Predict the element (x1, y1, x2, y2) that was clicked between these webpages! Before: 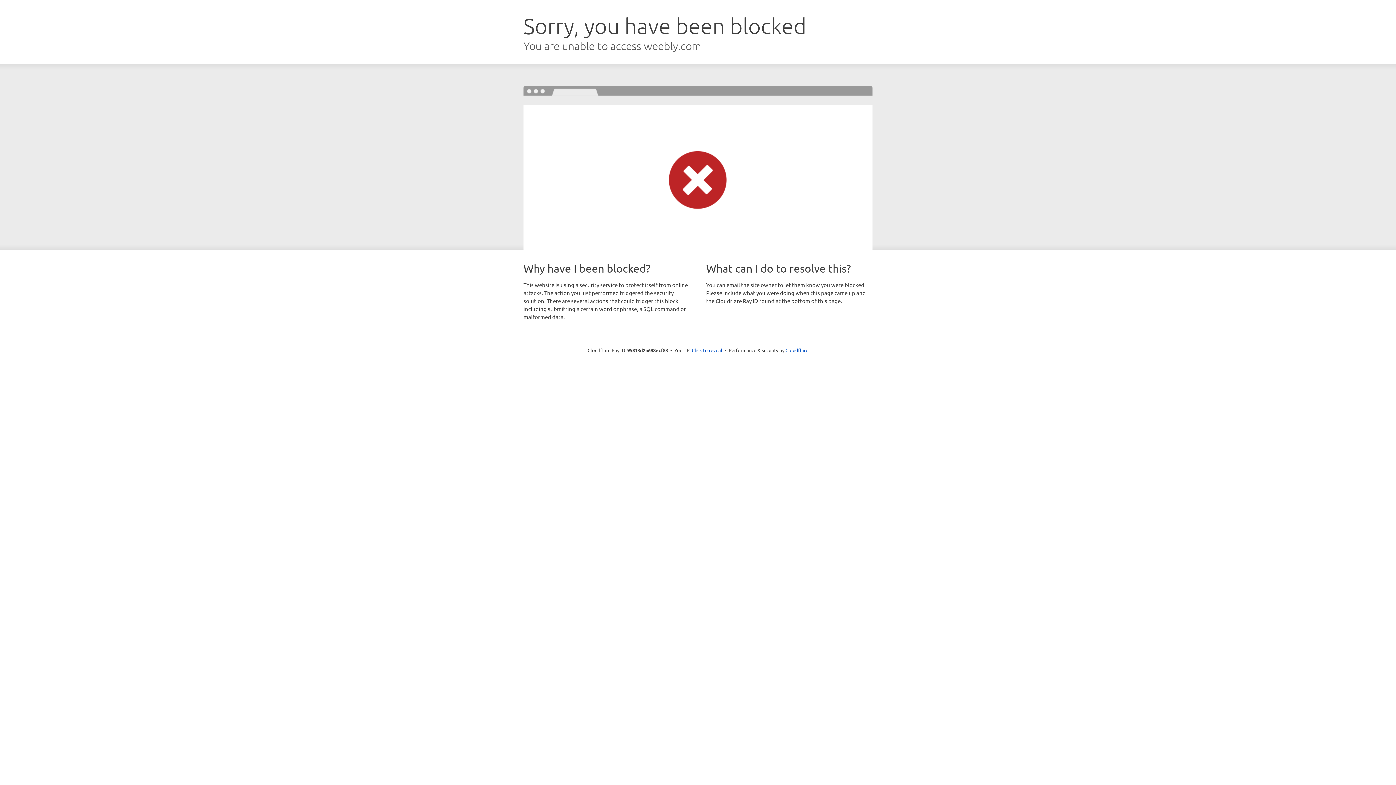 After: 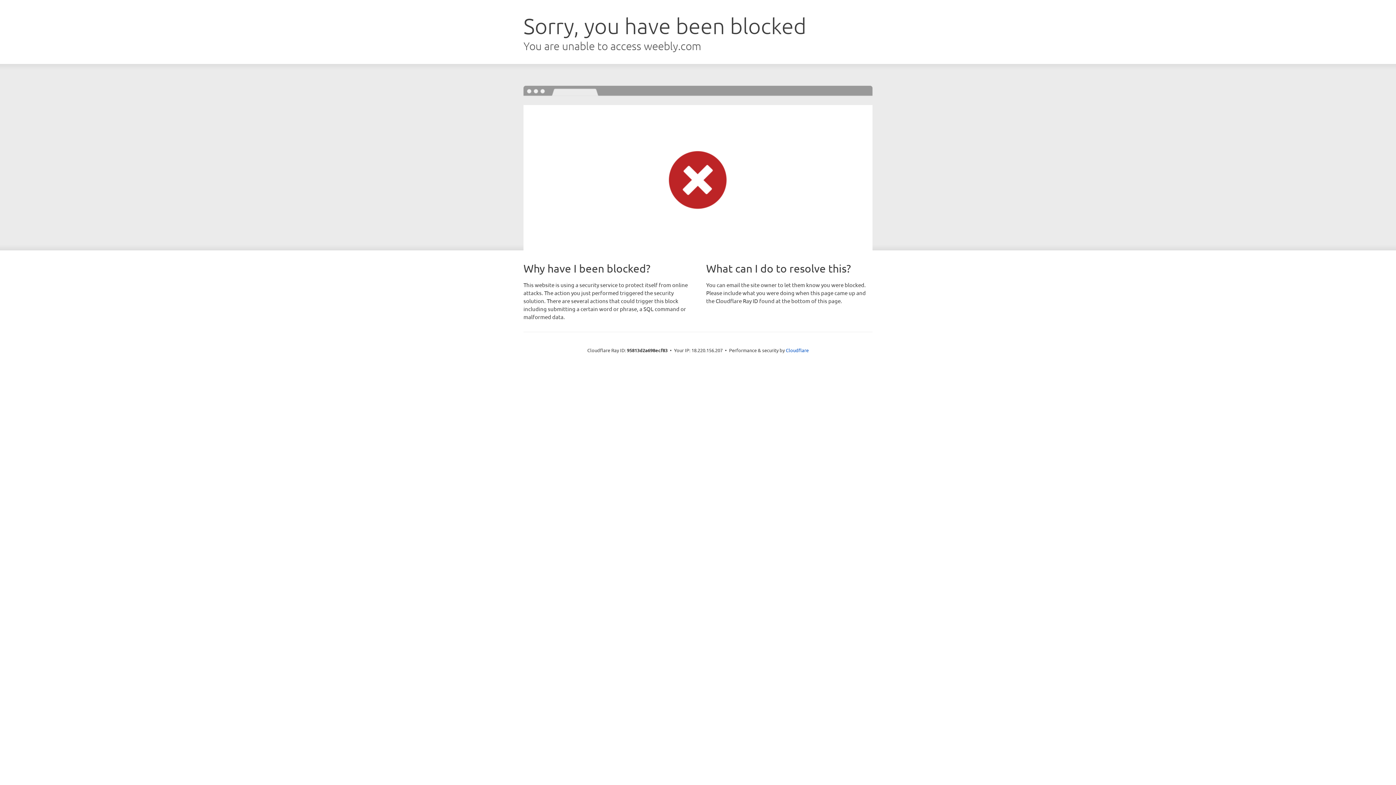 Action: label: Click to reveal bbox: (692, 346, 722, 353)